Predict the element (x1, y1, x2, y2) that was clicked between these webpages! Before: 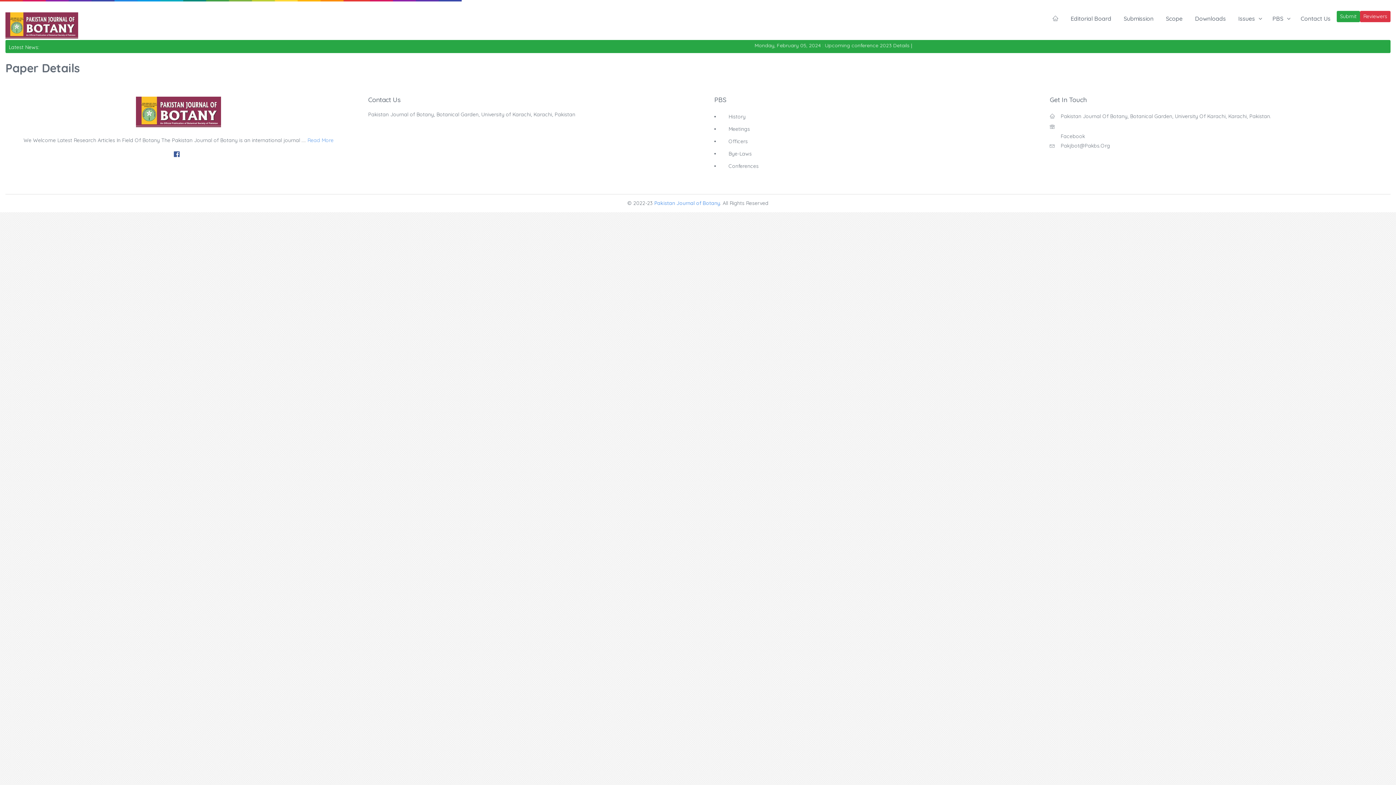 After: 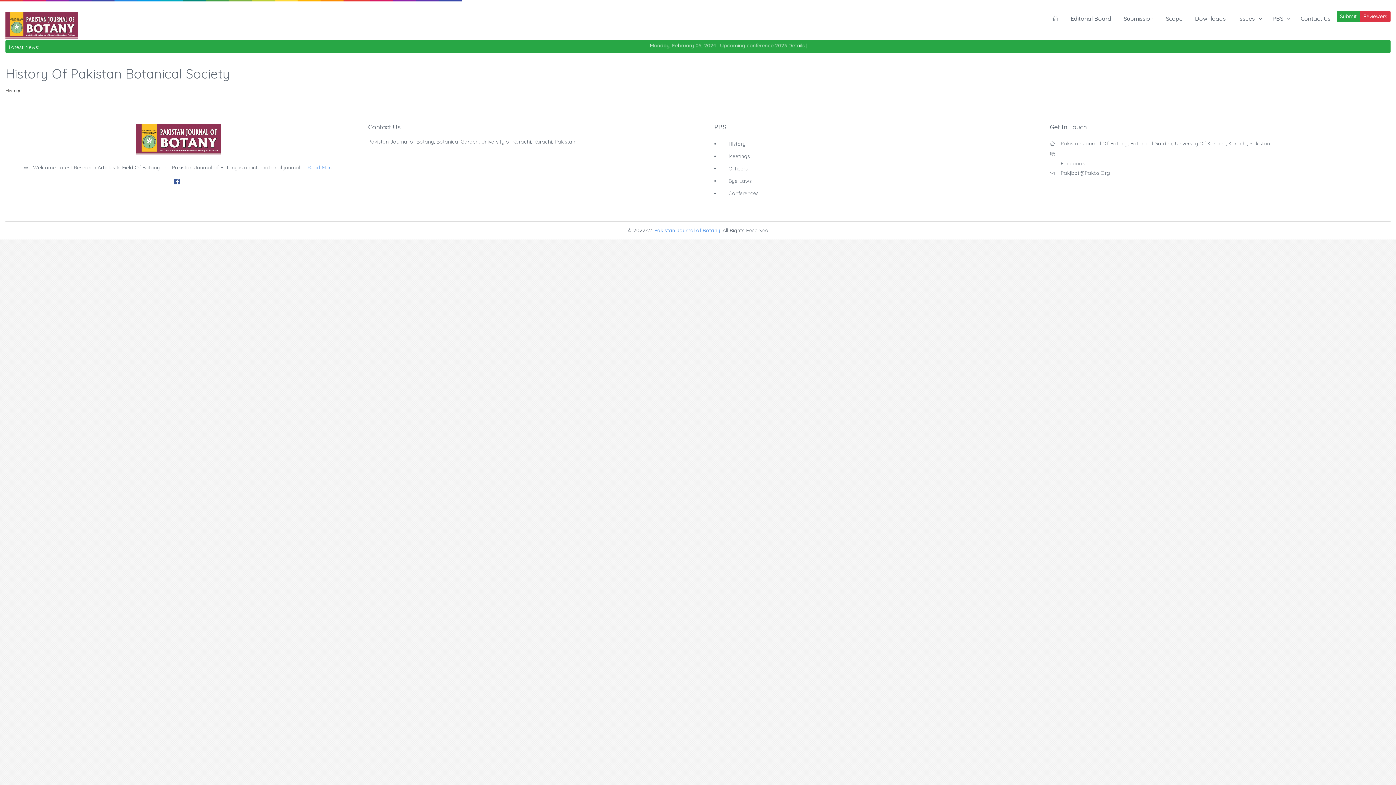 Action: bbox: (720, 112, 1039, 120) label: History